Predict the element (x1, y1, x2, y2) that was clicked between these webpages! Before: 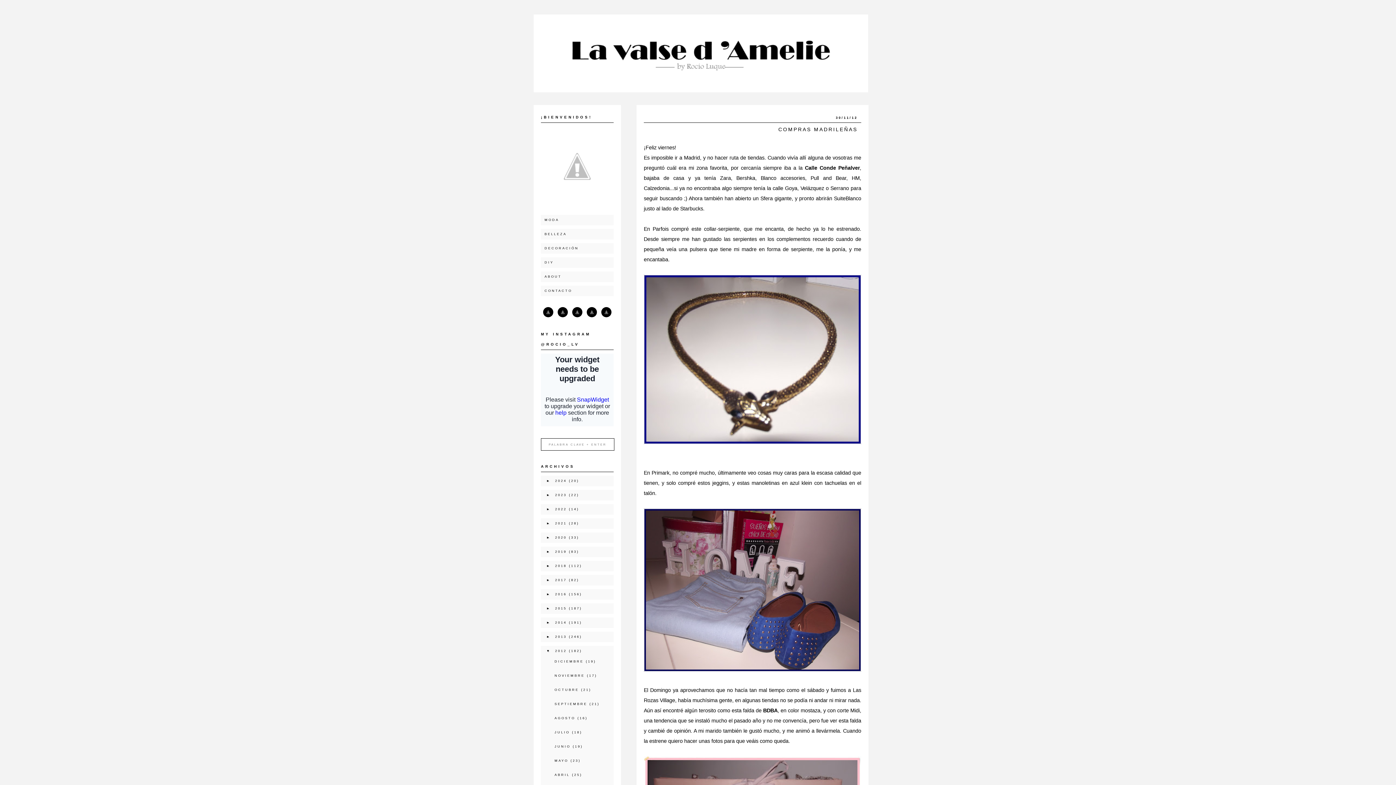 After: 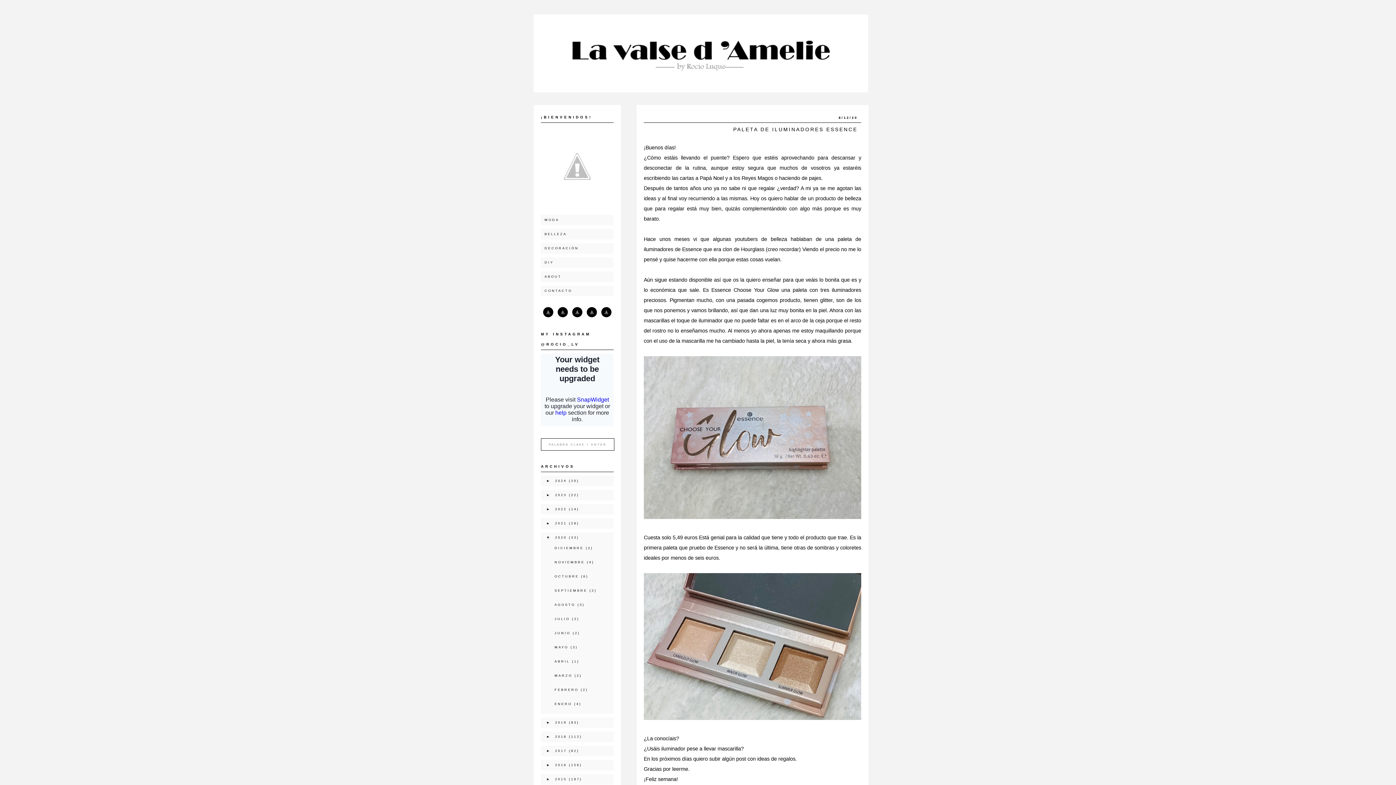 Action: bbox: (555, 536, 566, 539) label: 2020